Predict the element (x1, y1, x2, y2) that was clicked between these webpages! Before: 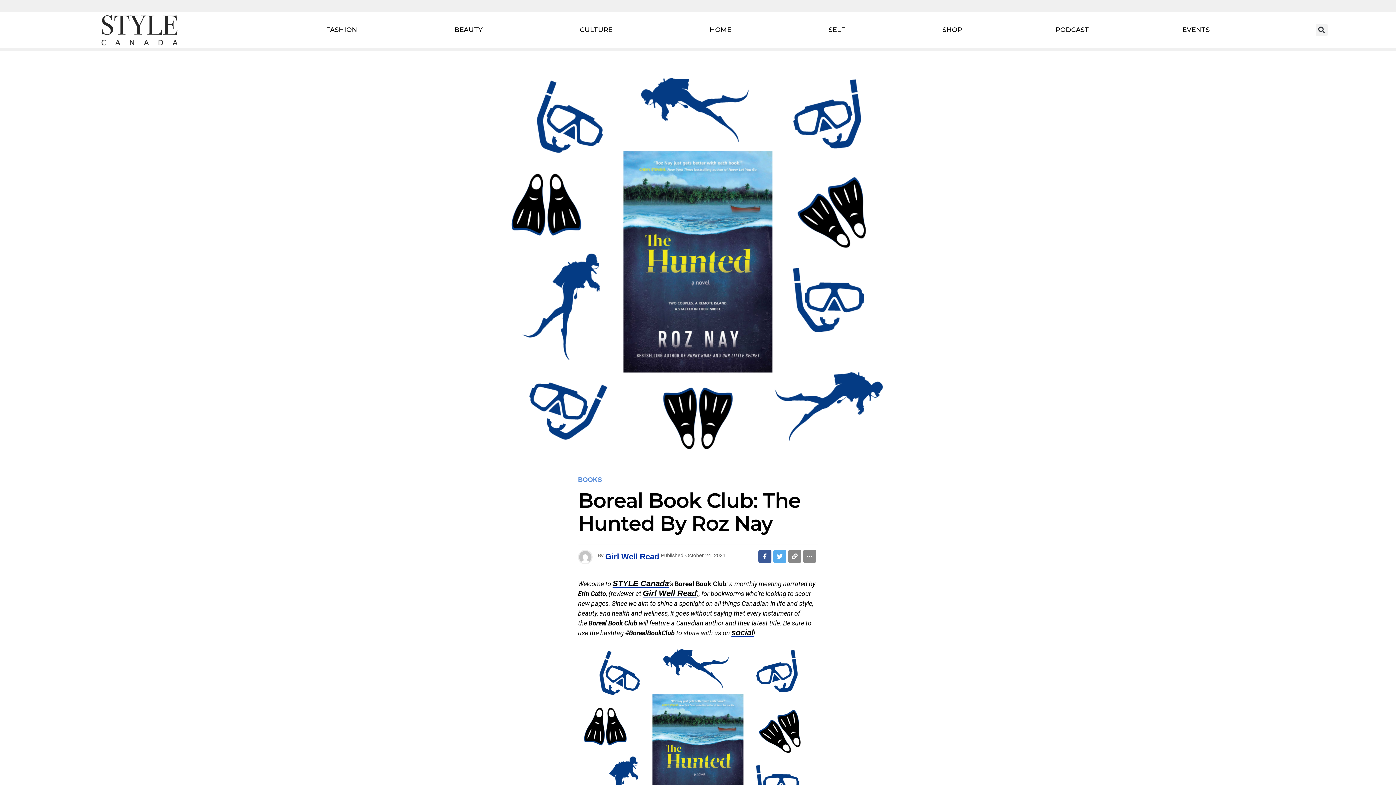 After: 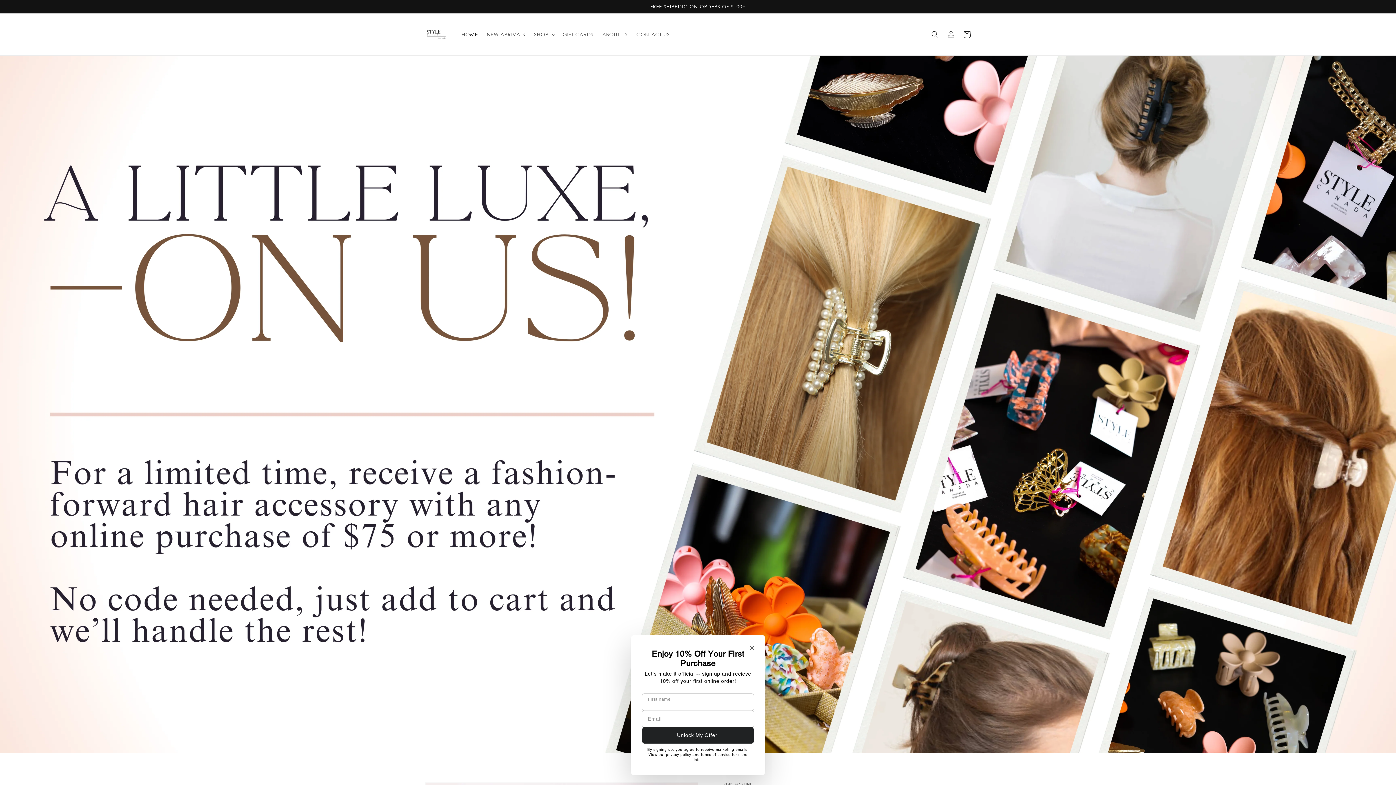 Action: bbox: (895, 21, 1009, 38) label: SHOP